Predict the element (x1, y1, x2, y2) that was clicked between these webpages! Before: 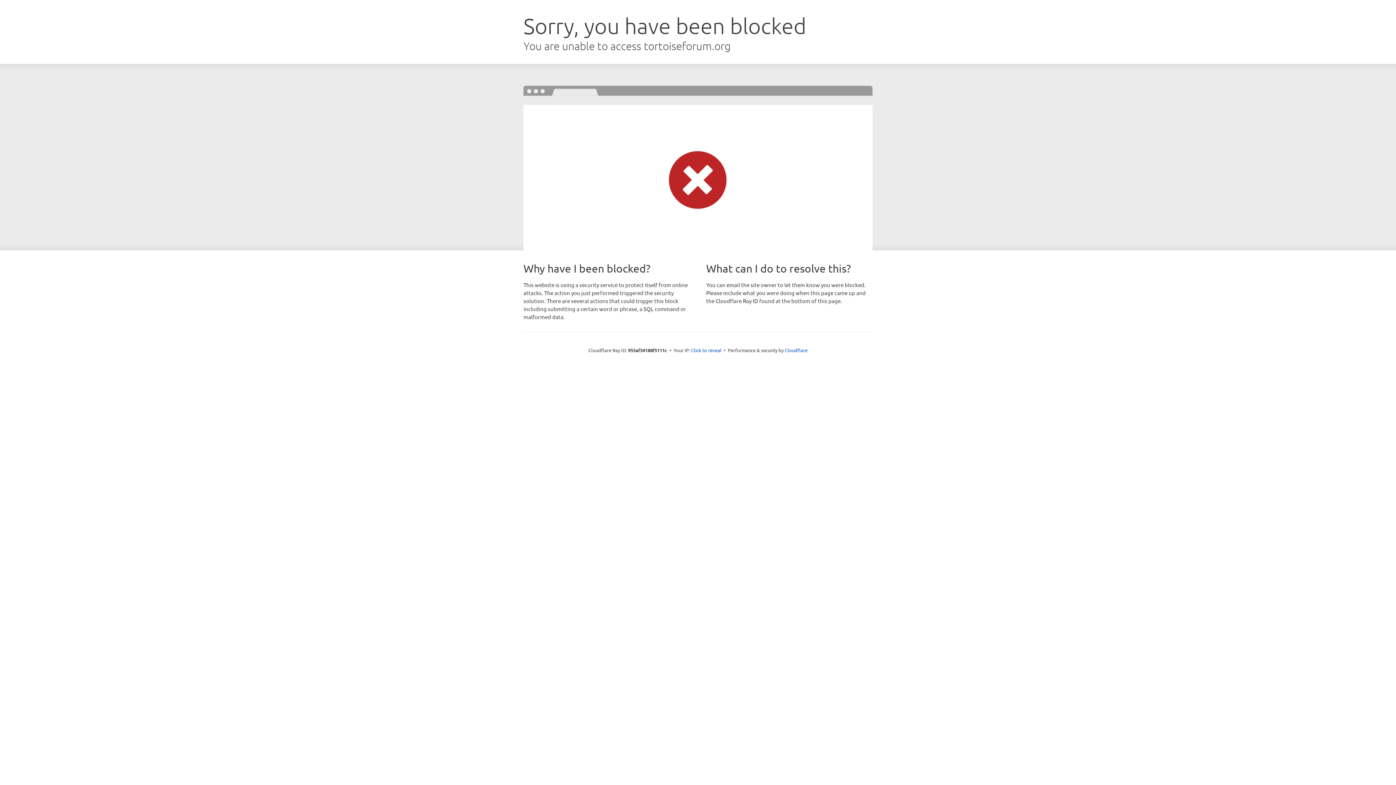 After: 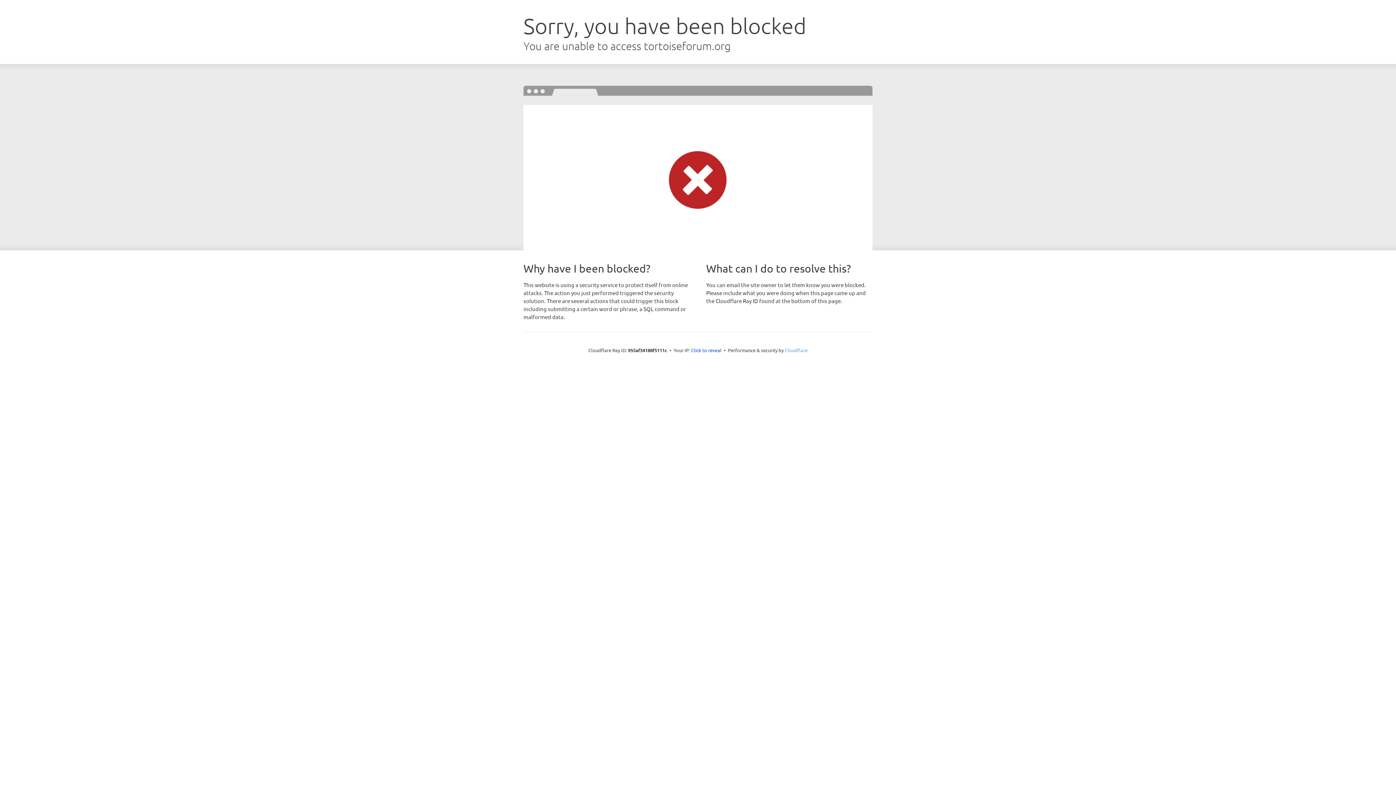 Action: label: Cloudflare bbox: (784, 347, 807, 353)